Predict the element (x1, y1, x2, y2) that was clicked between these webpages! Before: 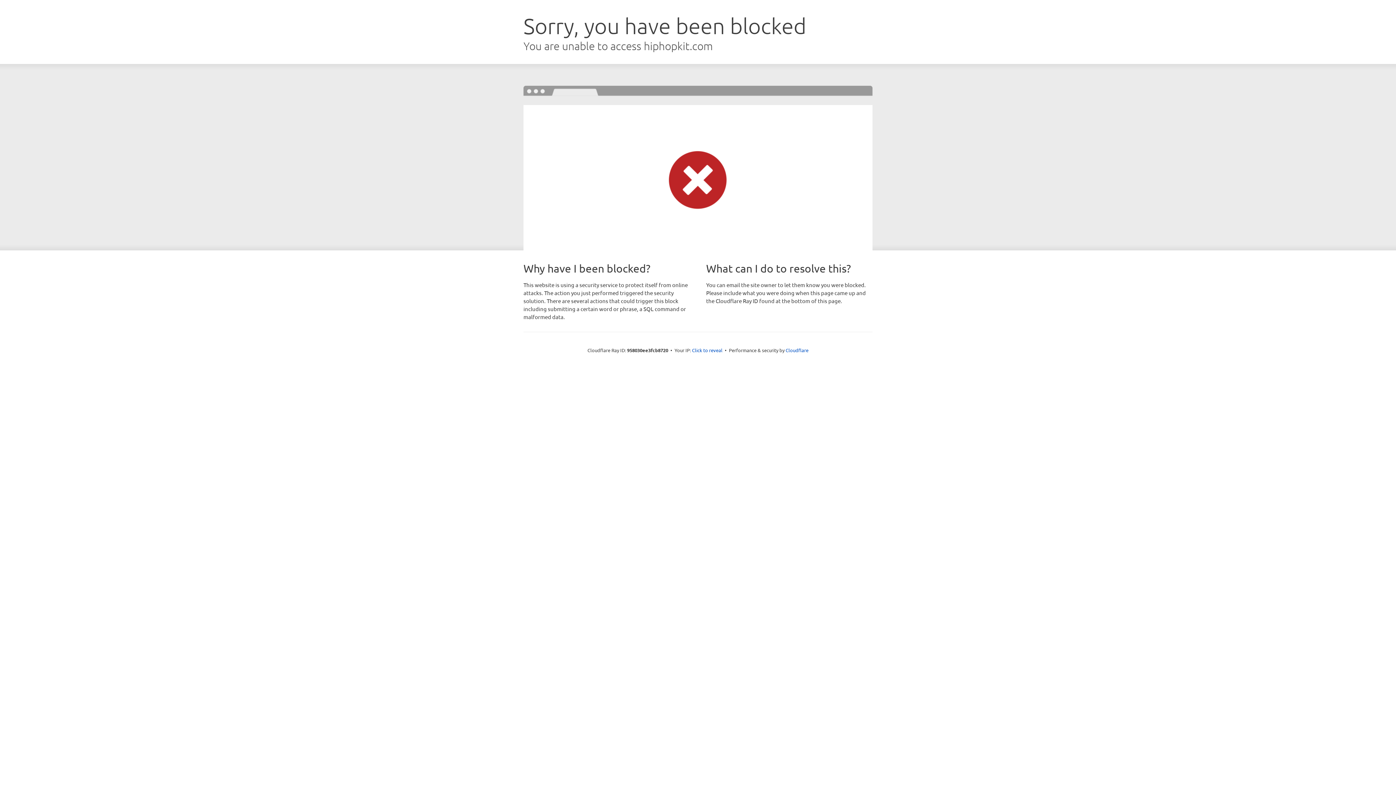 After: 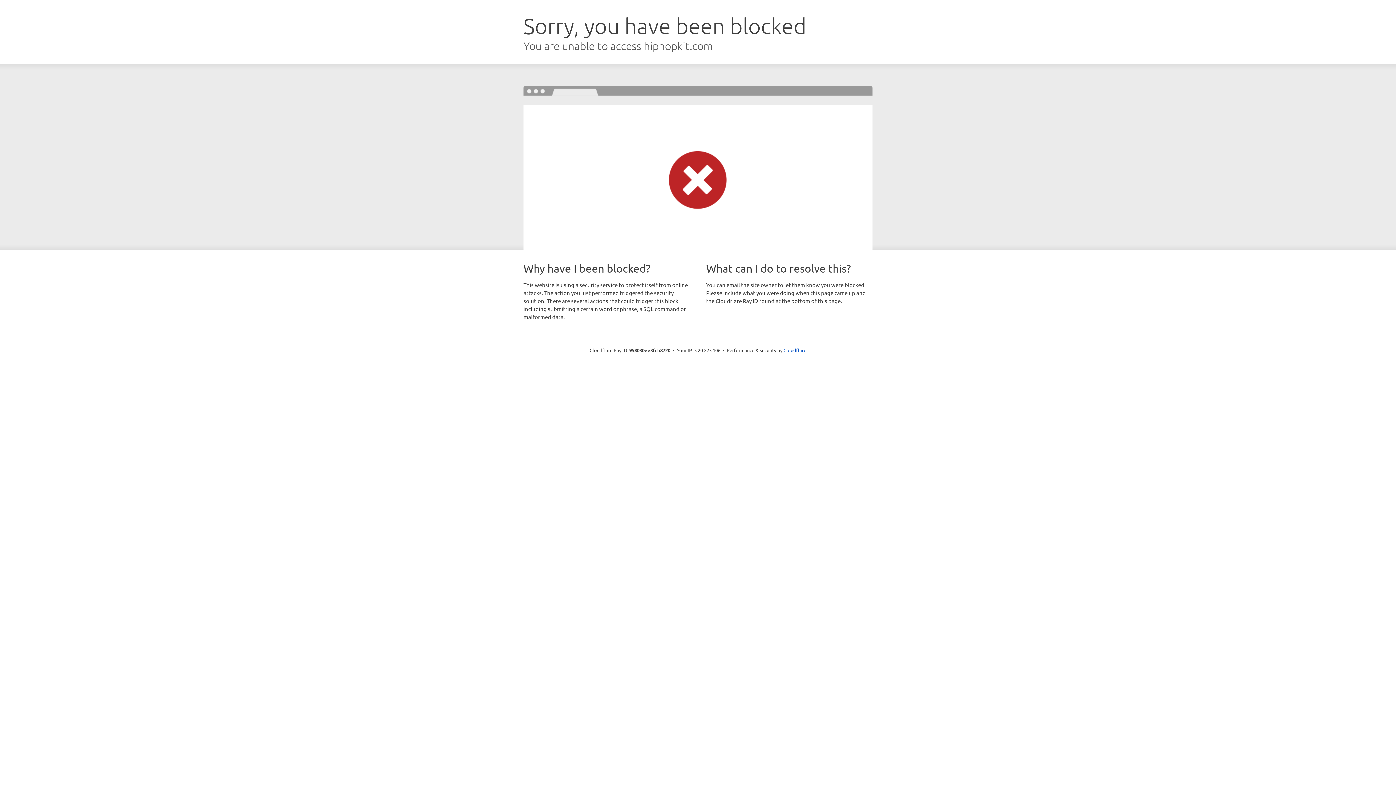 Action: bbox: (692, 346, 722, 353) label: Click to reveal